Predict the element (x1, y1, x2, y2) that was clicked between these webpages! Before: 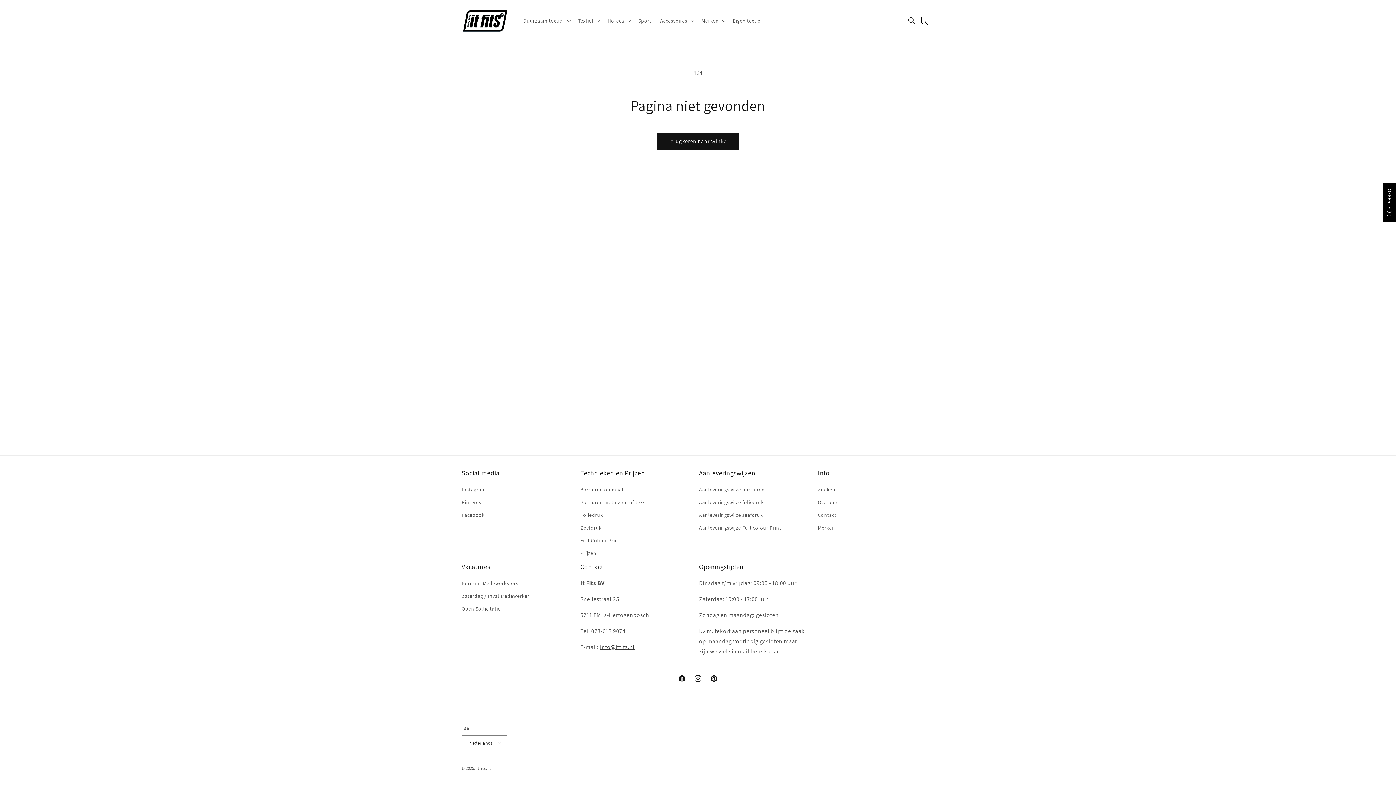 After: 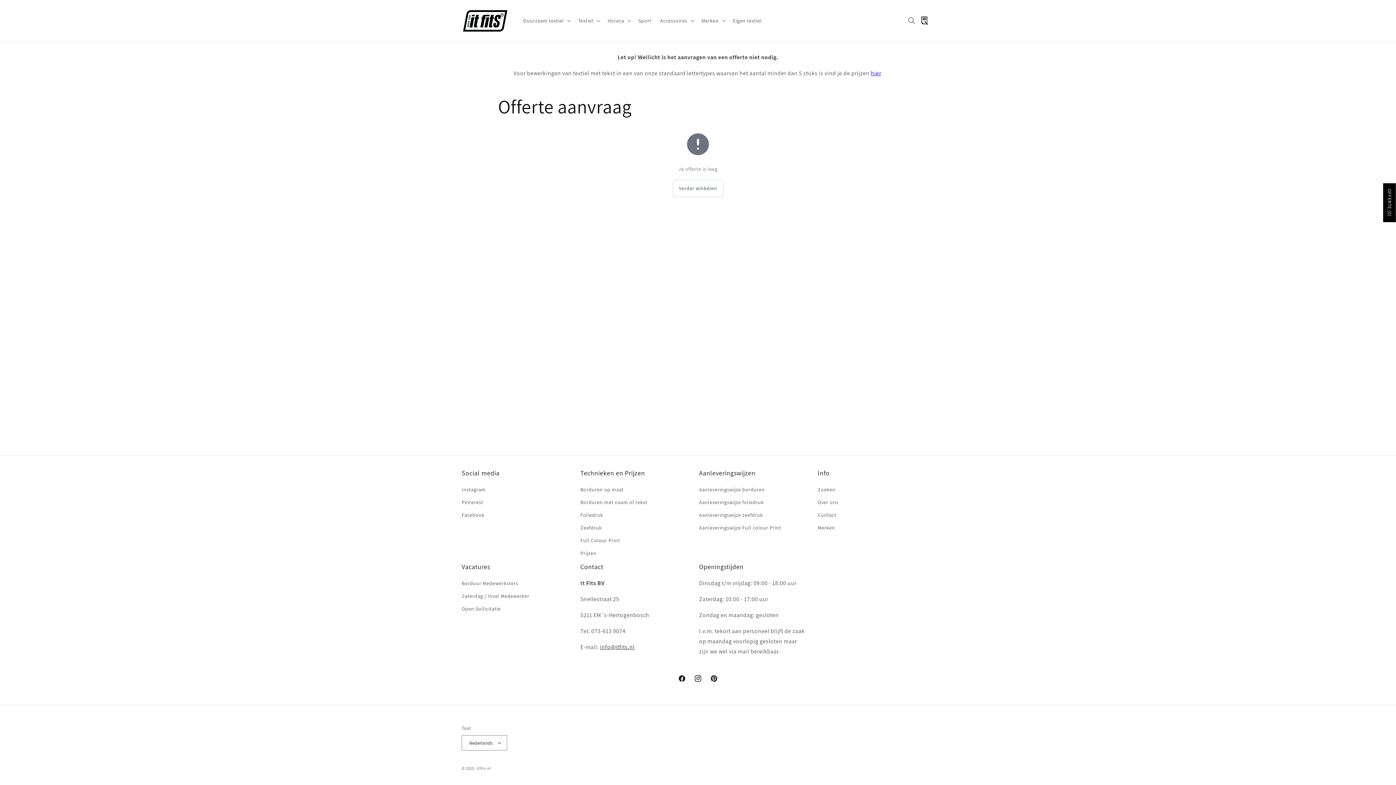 Action: bbox: (920, 12, 936, 28)